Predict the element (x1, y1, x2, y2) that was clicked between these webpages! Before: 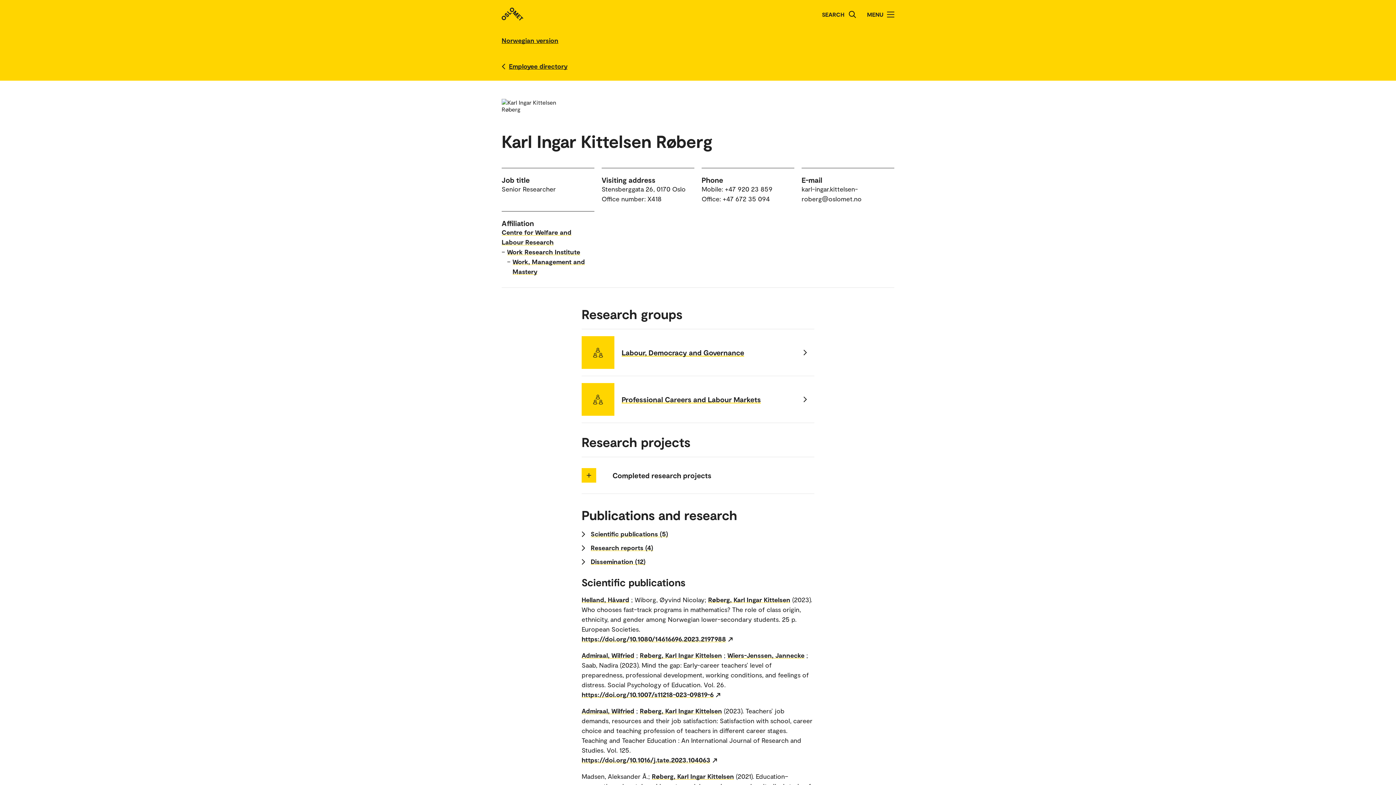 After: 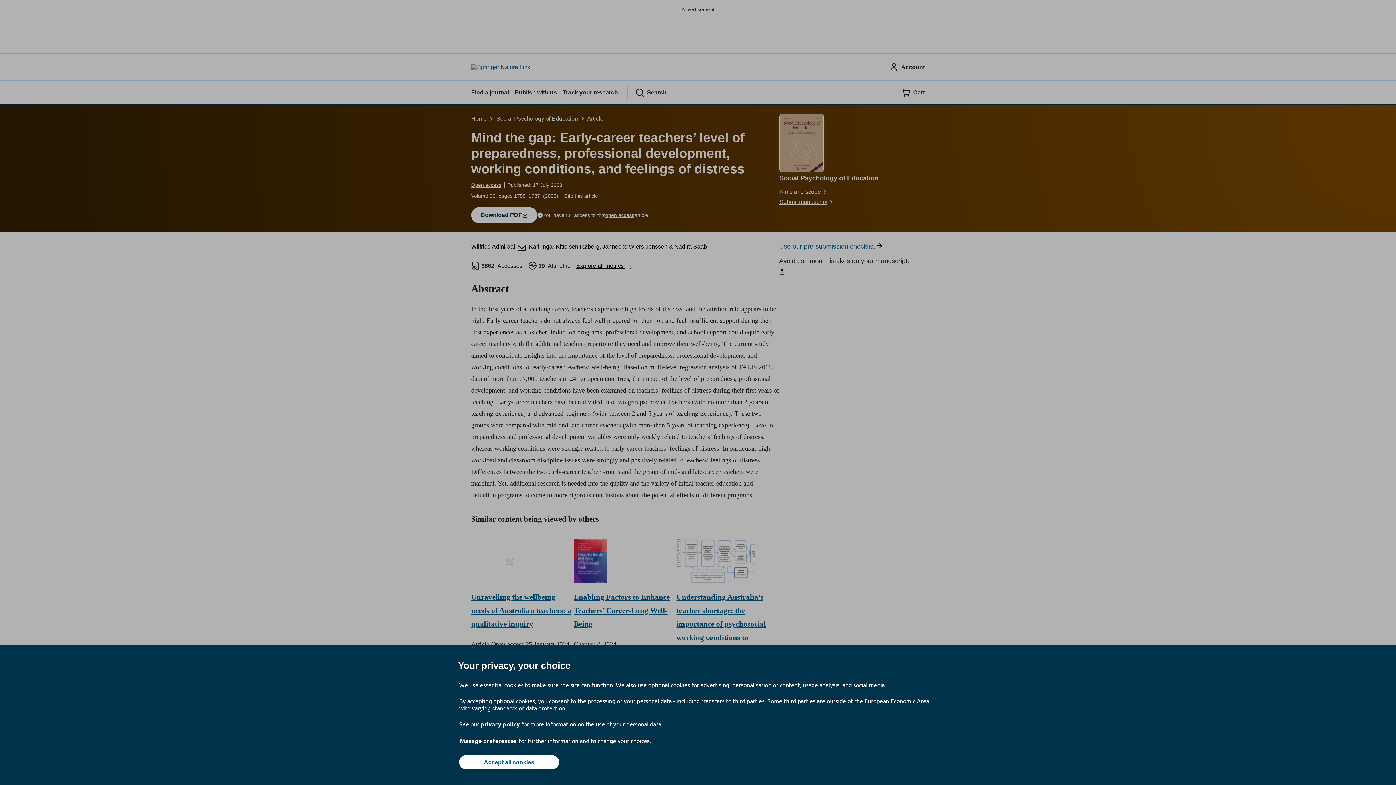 Action: label: https://doi.org/10.1007/s11218-023-09819-6 bbox: (581, 690, 721, 700)